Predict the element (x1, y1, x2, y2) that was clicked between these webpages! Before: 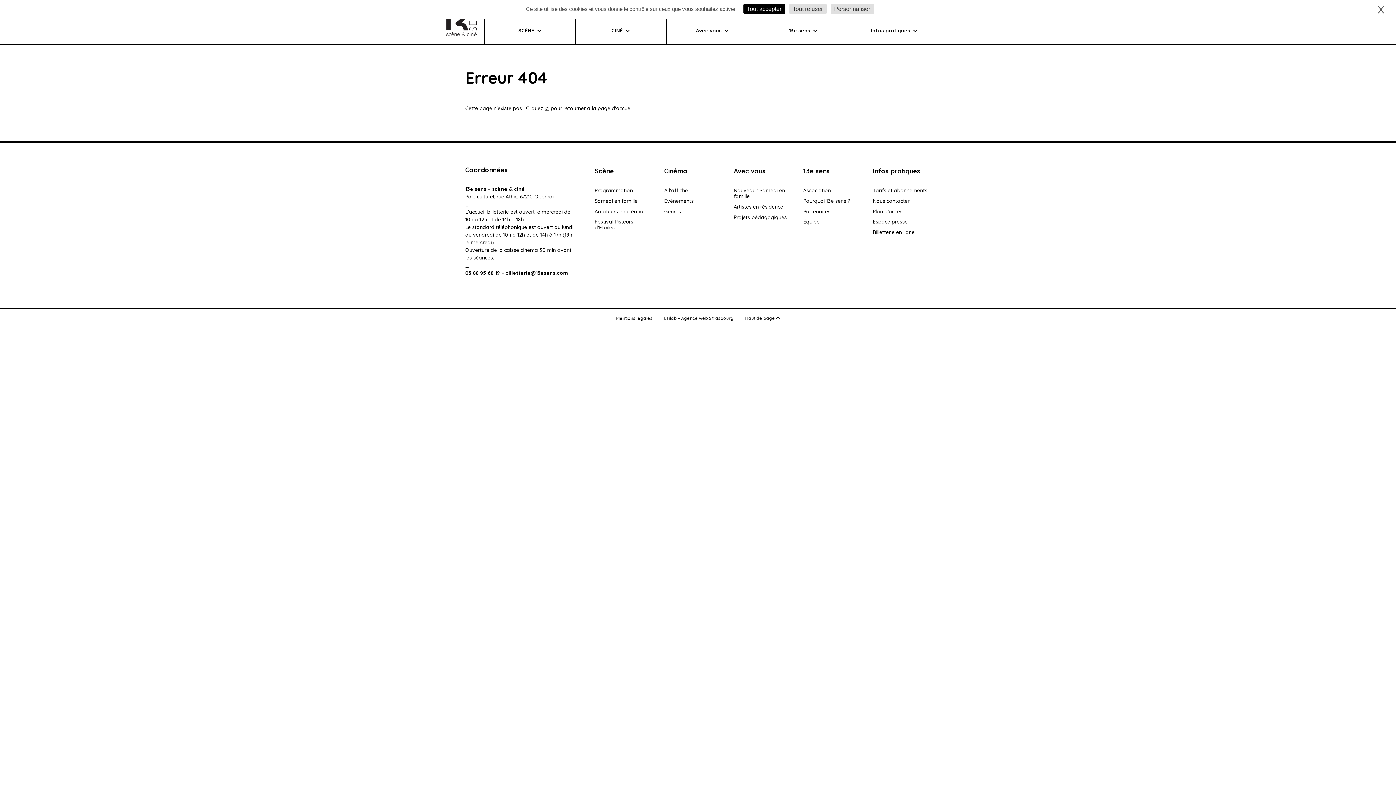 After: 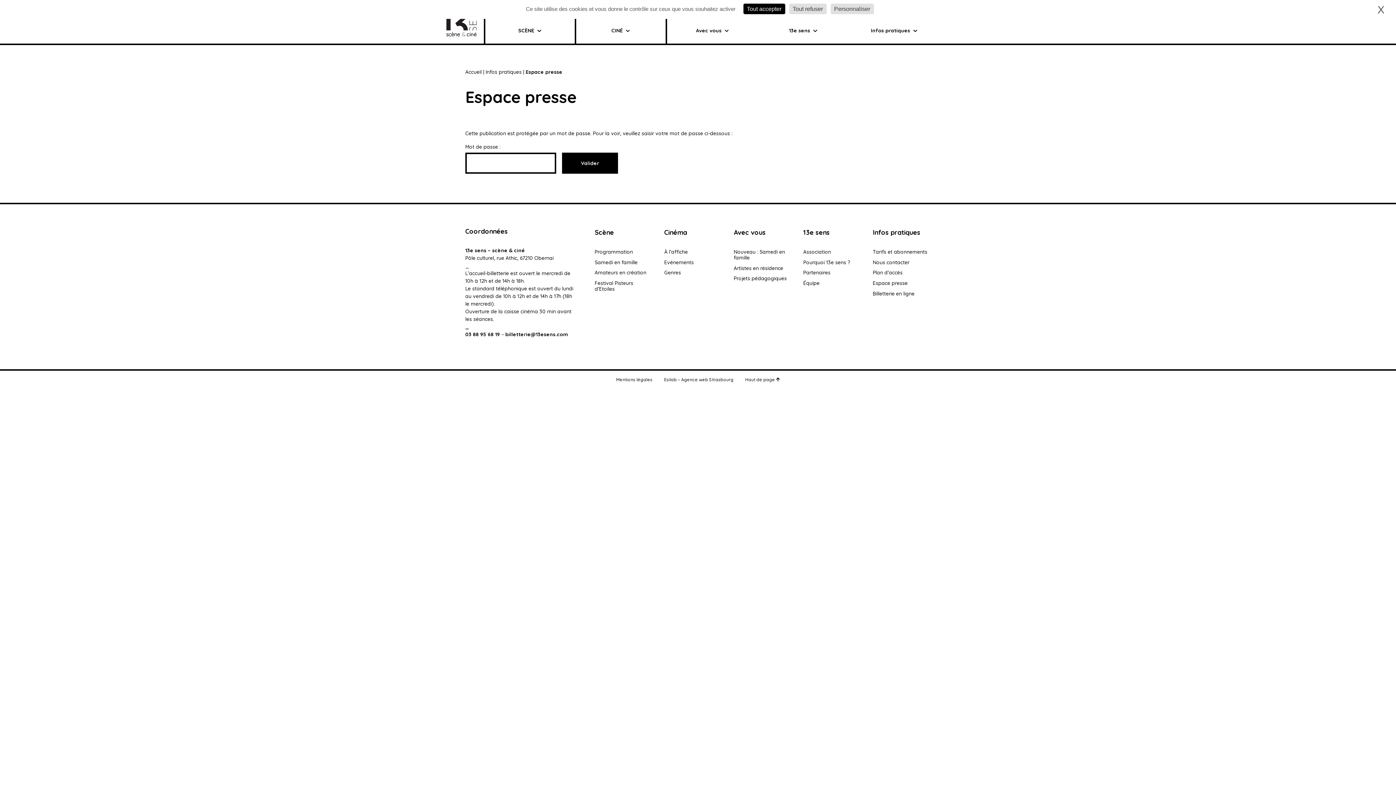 Action: bbox: (873, 218, 907, 225) label: Espace presse